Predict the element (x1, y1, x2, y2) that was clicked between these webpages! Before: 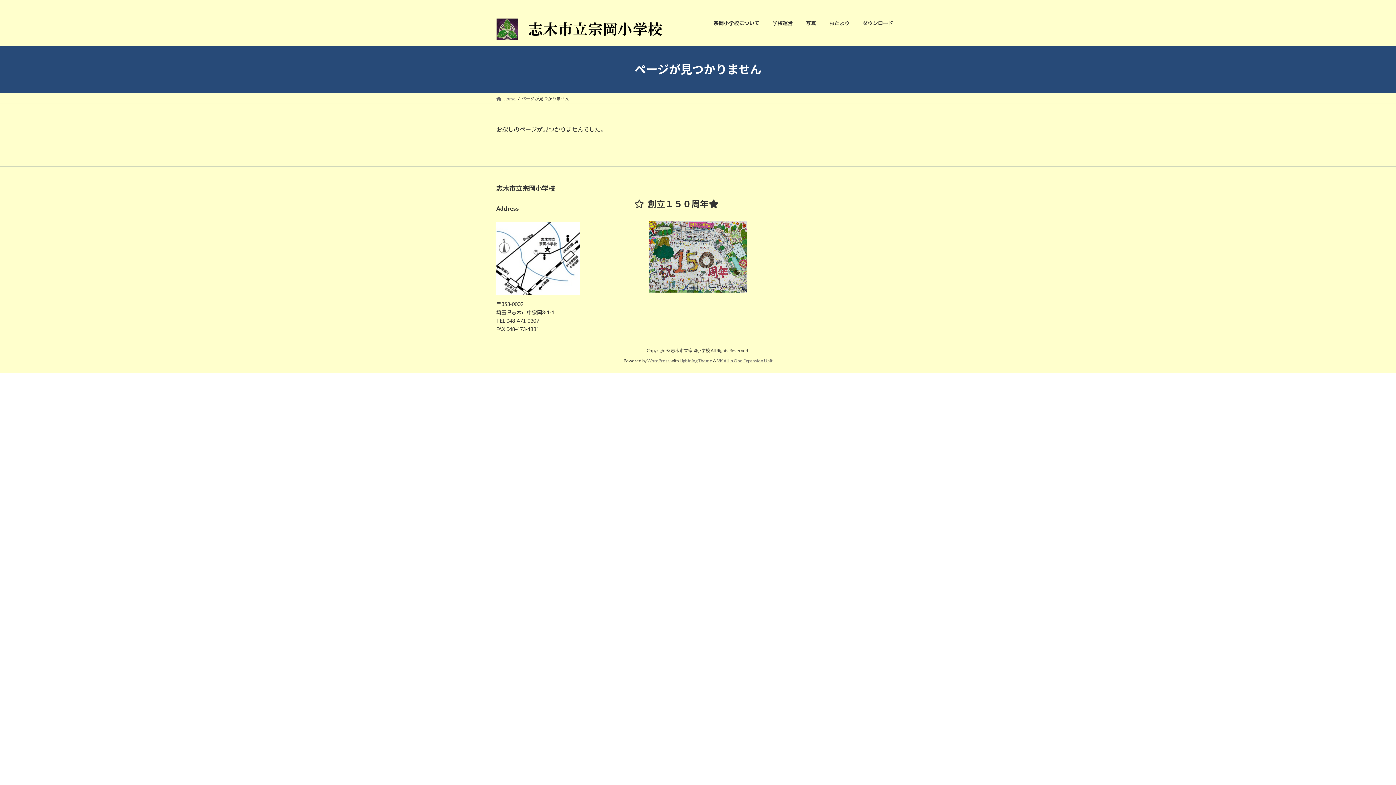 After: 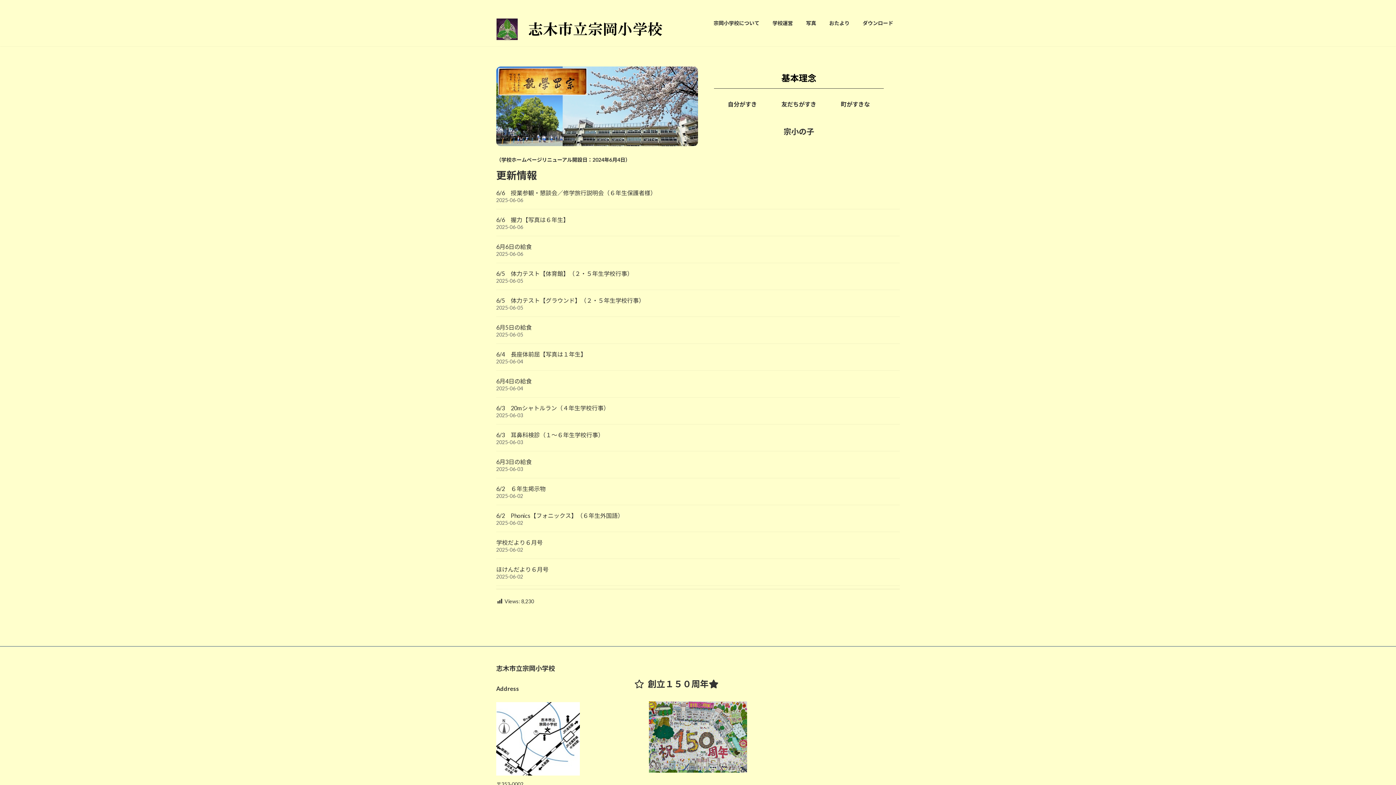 Action: bbox: (496, 95, 515, 101) label: Home